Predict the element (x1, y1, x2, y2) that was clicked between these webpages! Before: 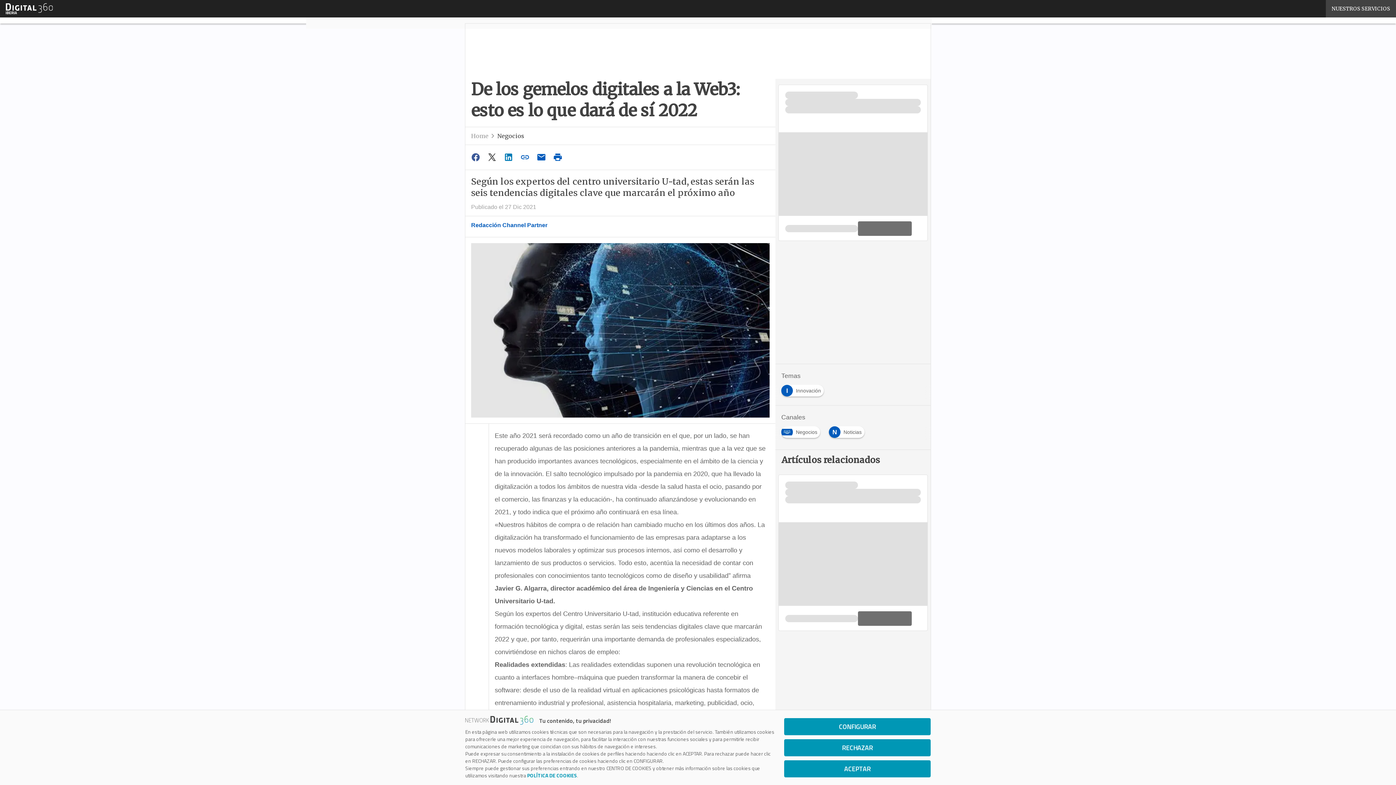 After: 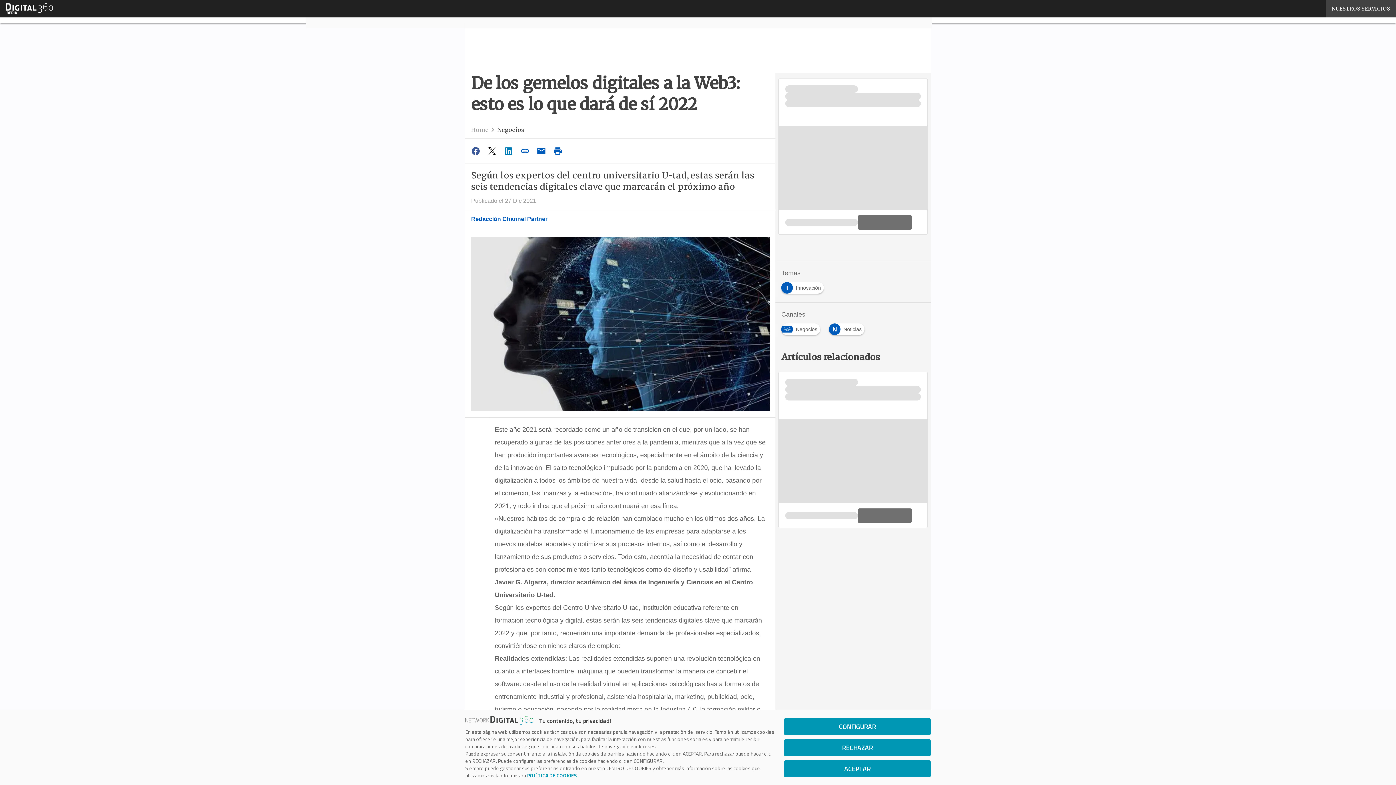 Action: bbox: (468, 150, 484, 164)